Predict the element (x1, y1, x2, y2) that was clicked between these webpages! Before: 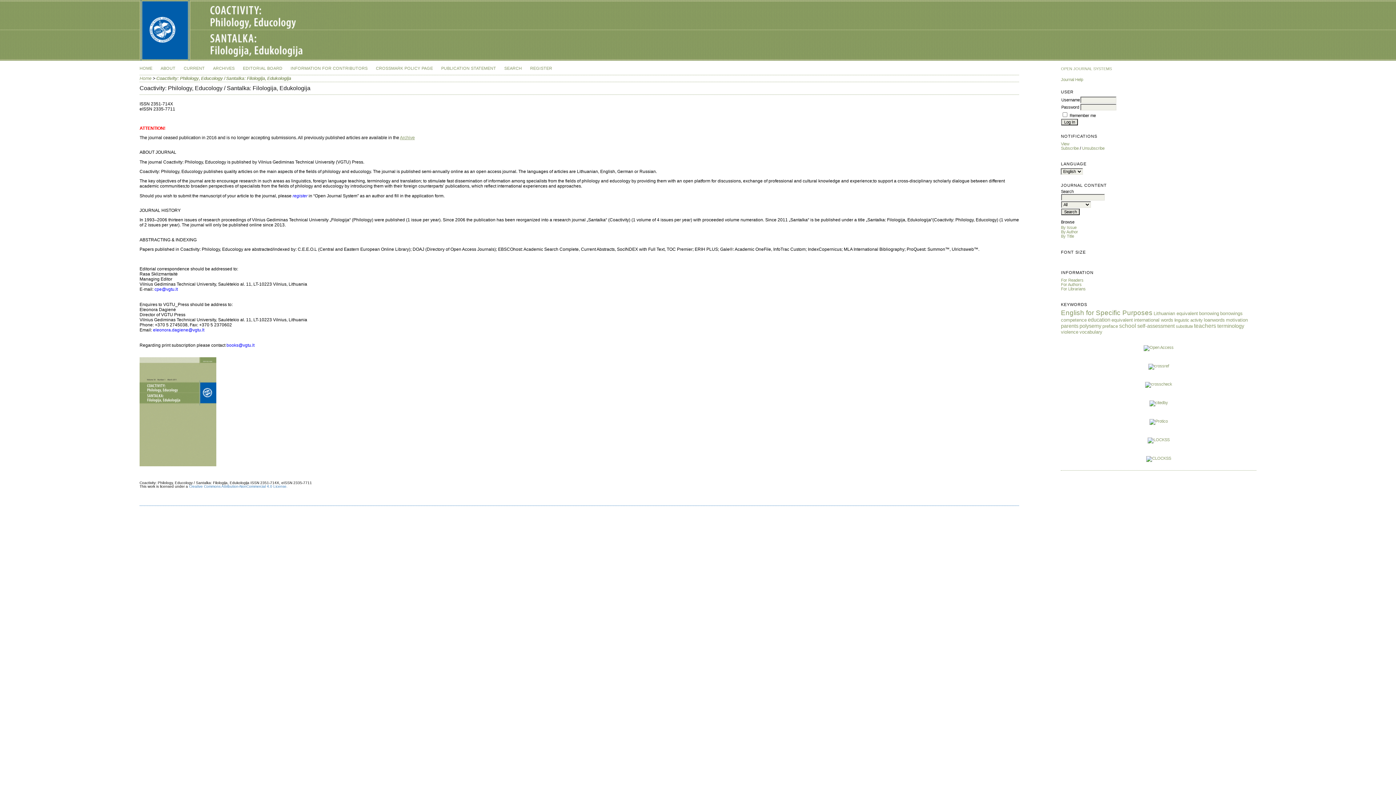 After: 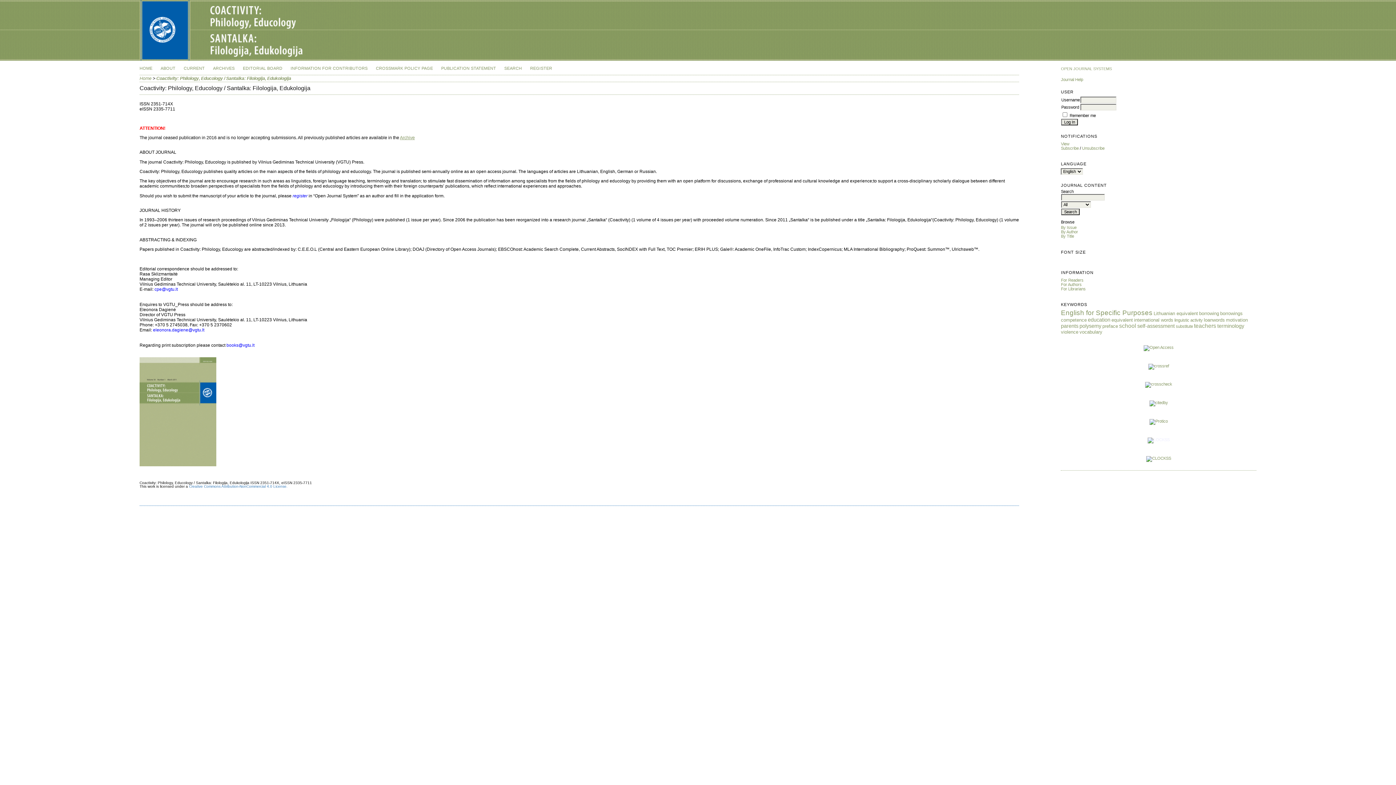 Action: bbox: (1148, 437, 1169, 442)